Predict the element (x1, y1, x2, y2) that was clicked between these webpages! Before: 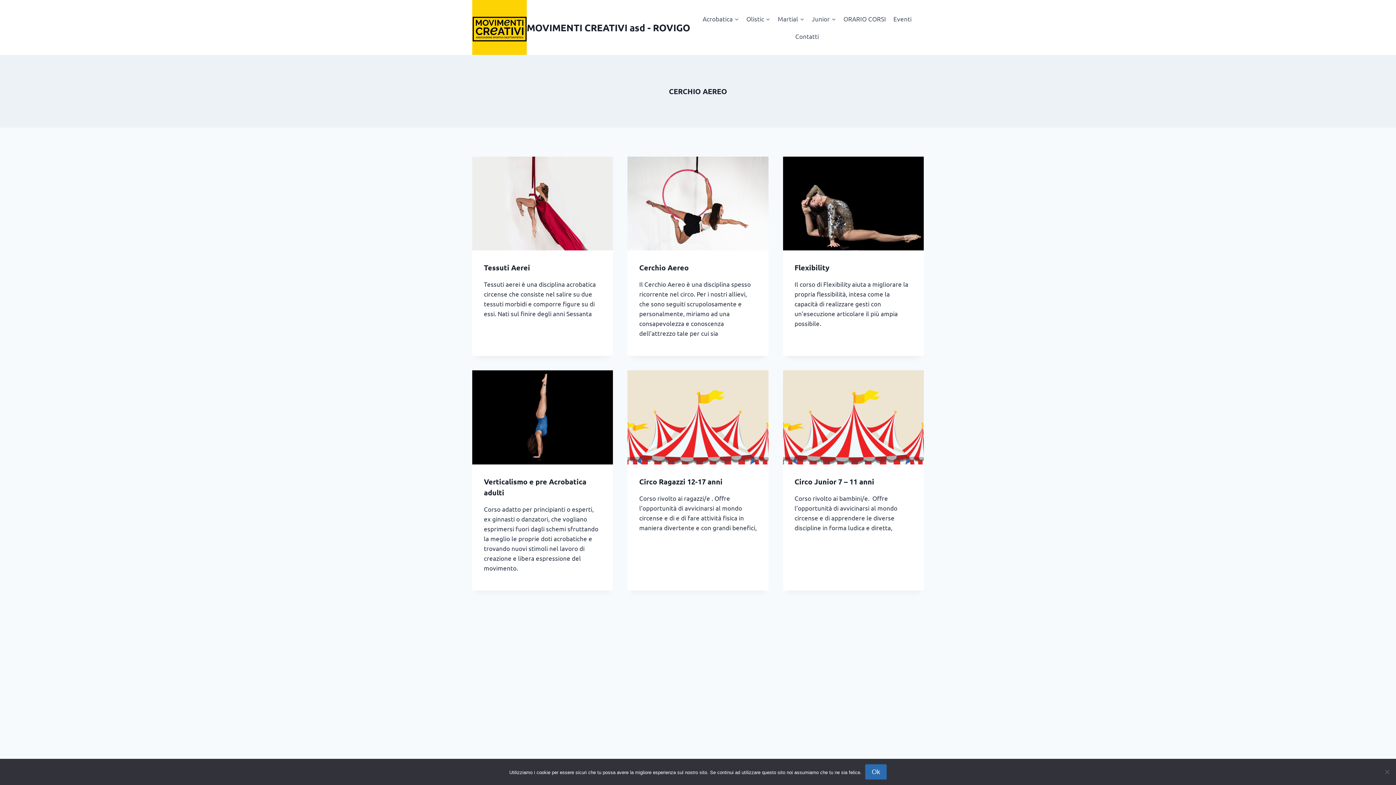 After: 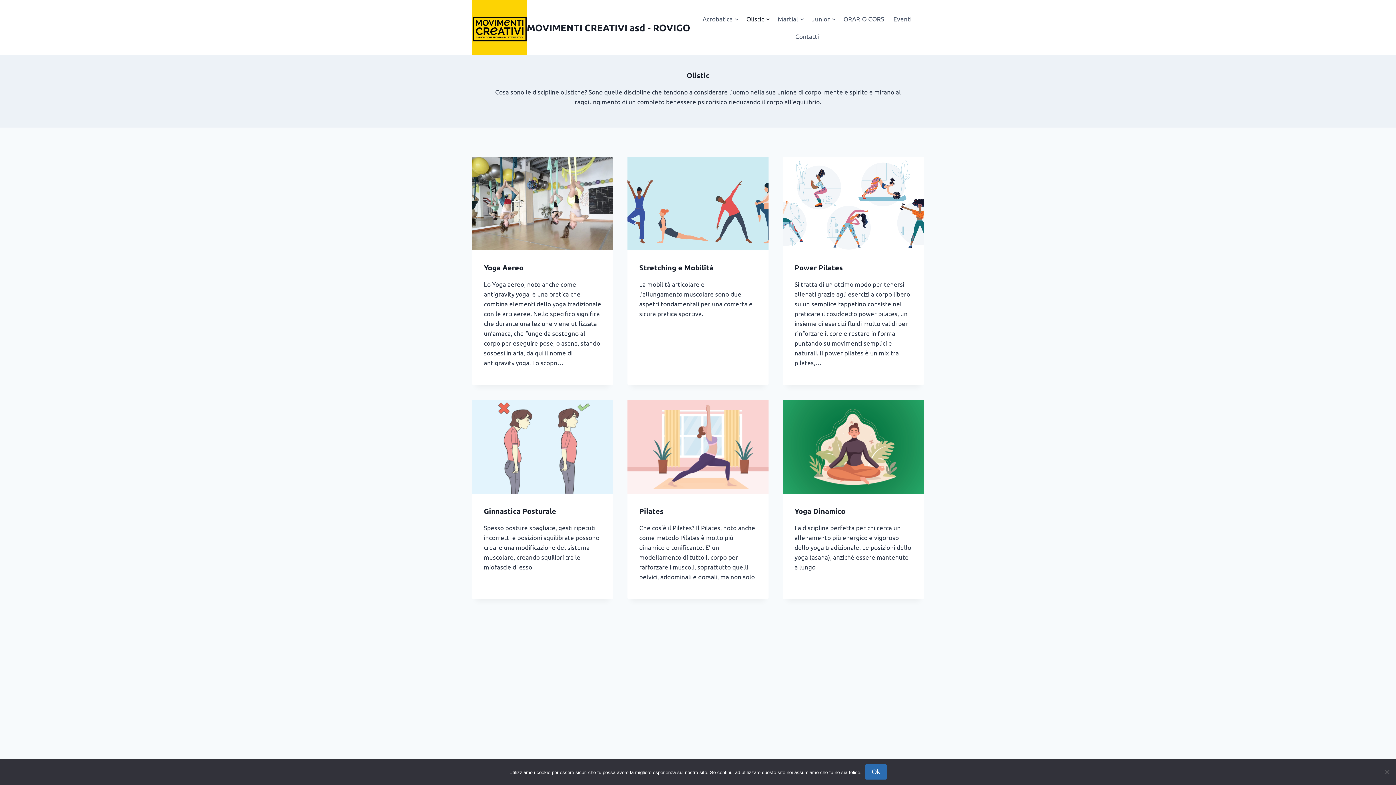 Action: bbox: (742, 10, 774, 27) label: Olistic